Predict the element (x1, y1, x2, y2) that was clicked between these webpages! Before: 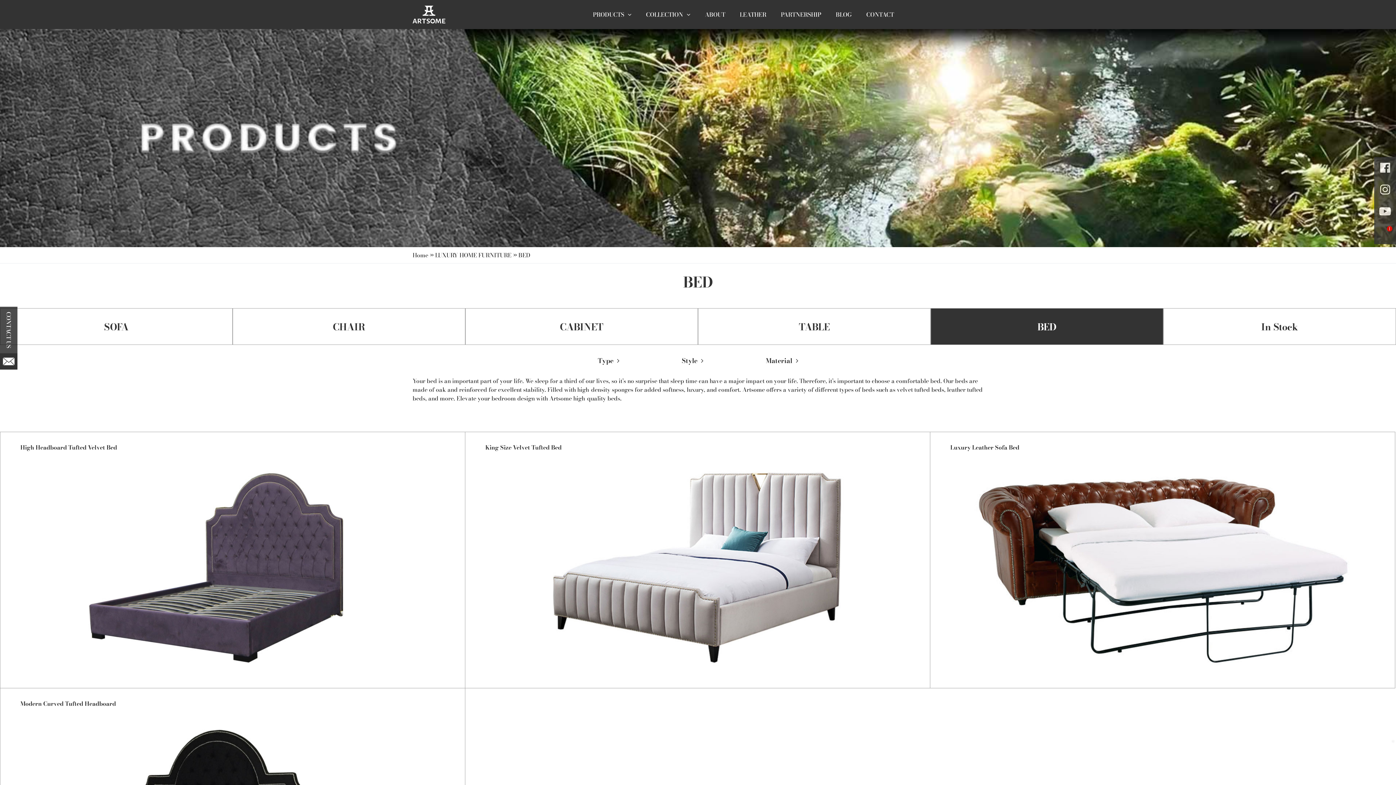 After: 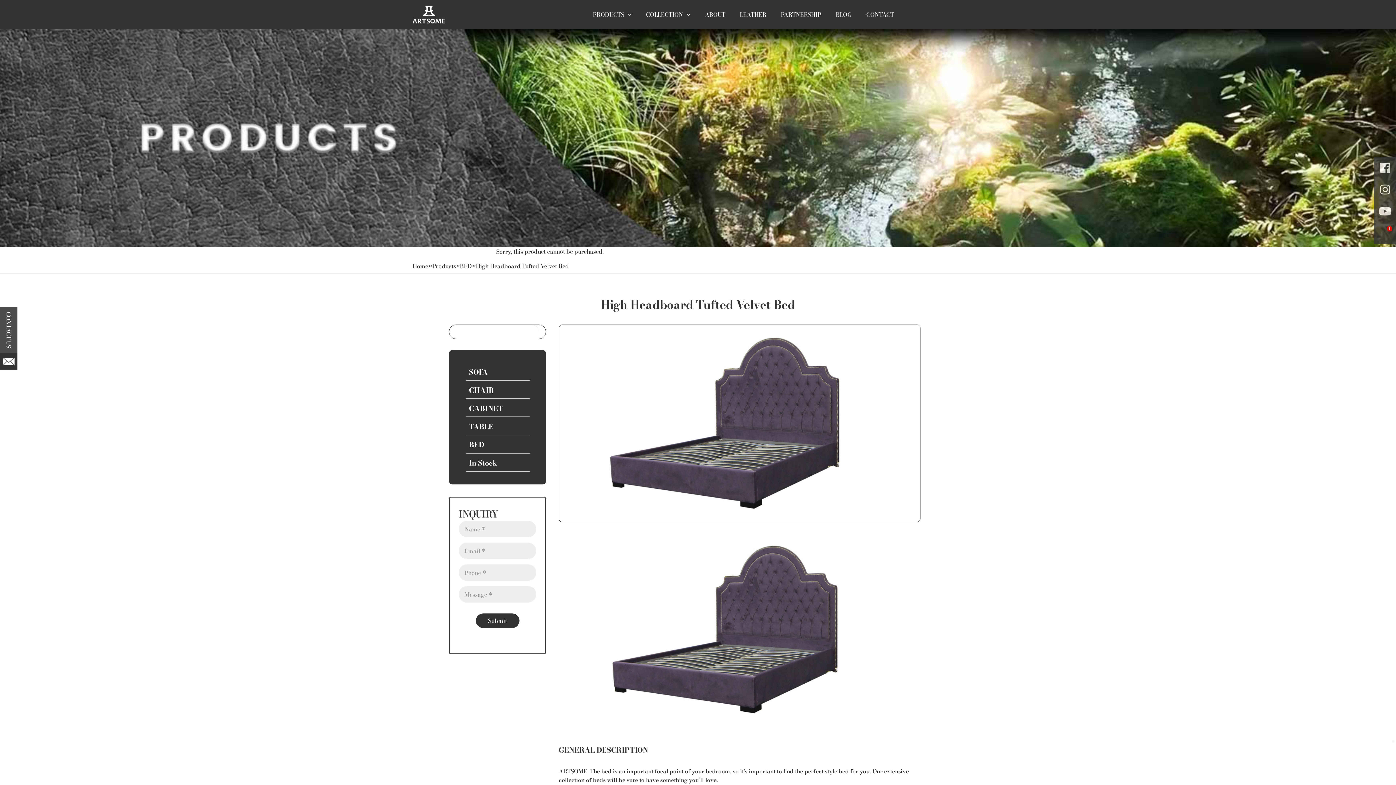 Action: bbox: (20, 444, 117, 450) label: High Headboard Tufted Velvet Bed